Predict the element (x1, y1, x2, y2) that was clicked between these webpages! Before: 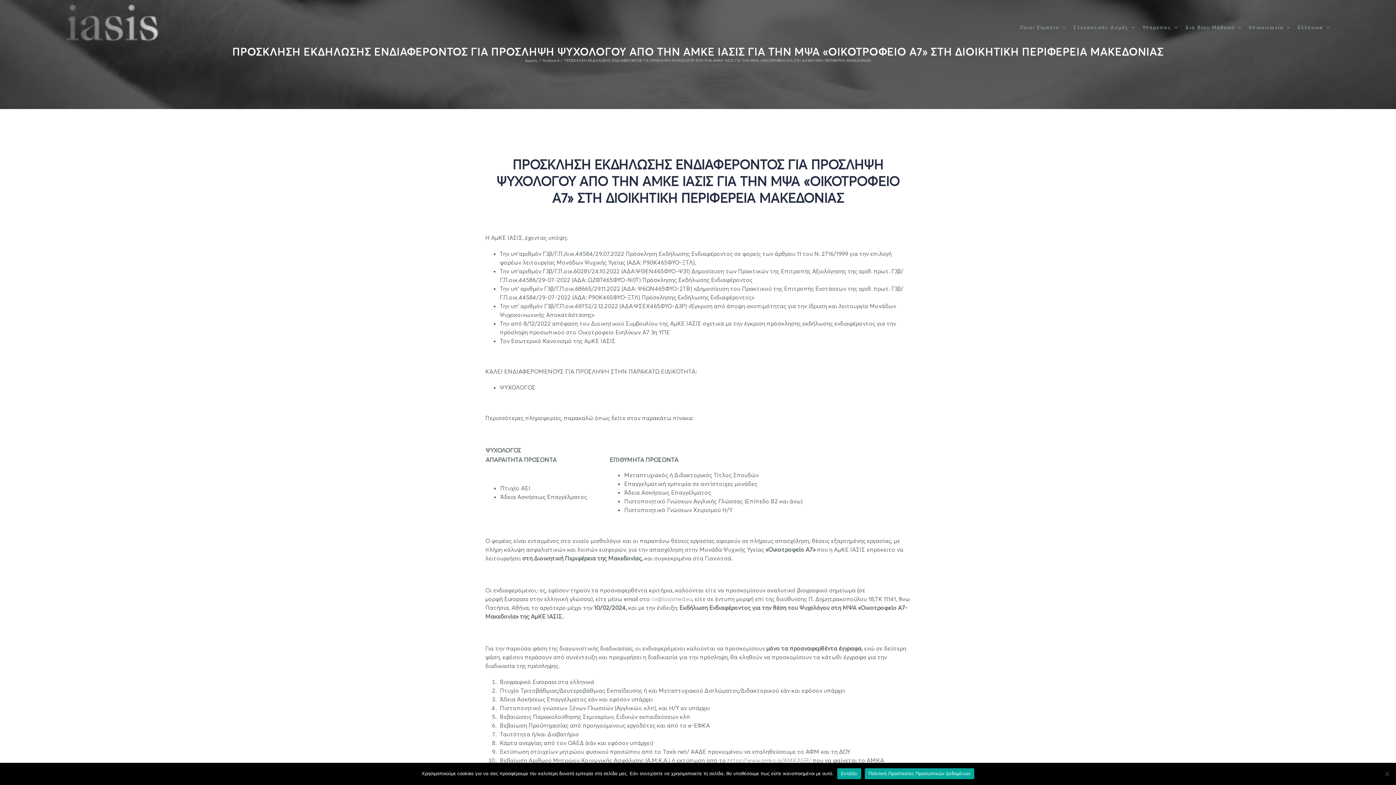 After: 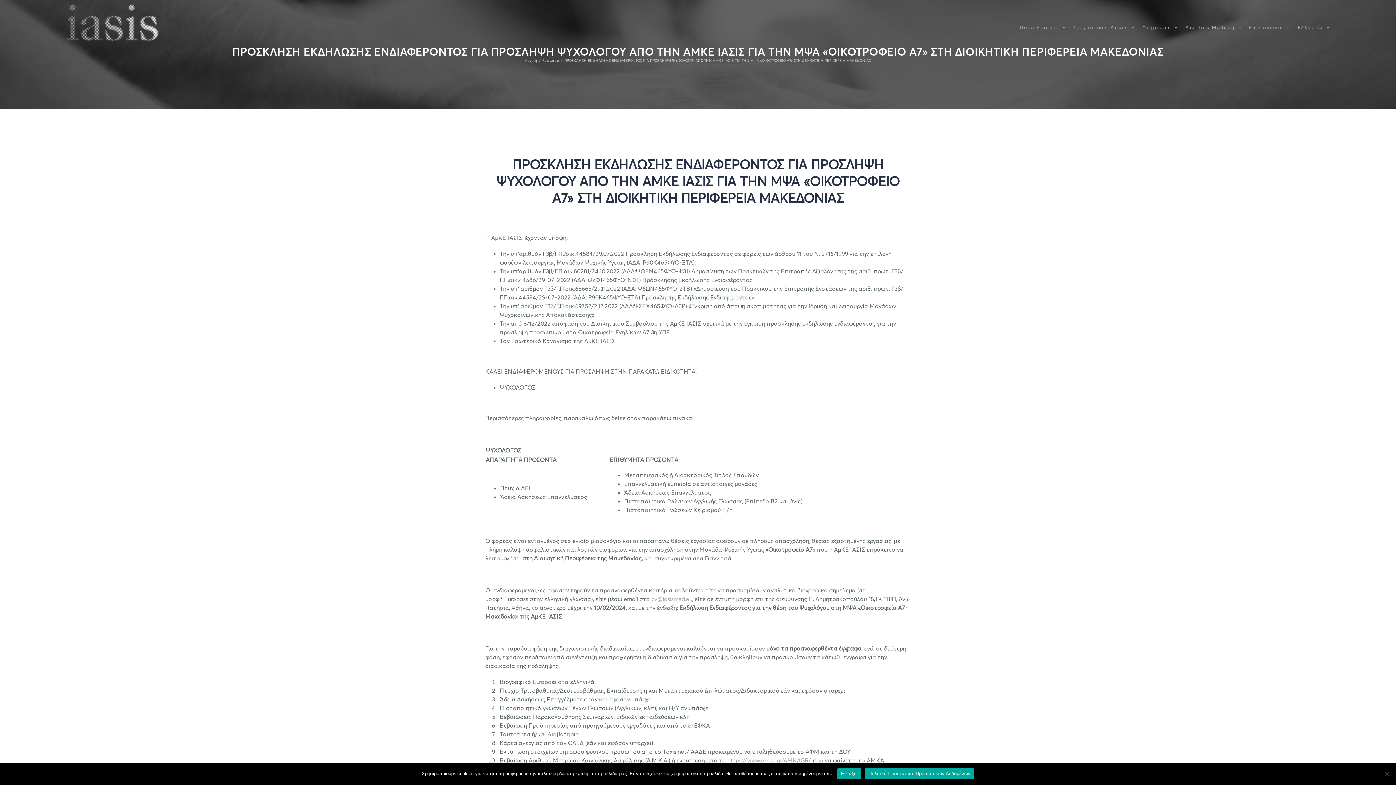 Action: bbox: (1298, 0, 1330, 54) label: Ελληνικα